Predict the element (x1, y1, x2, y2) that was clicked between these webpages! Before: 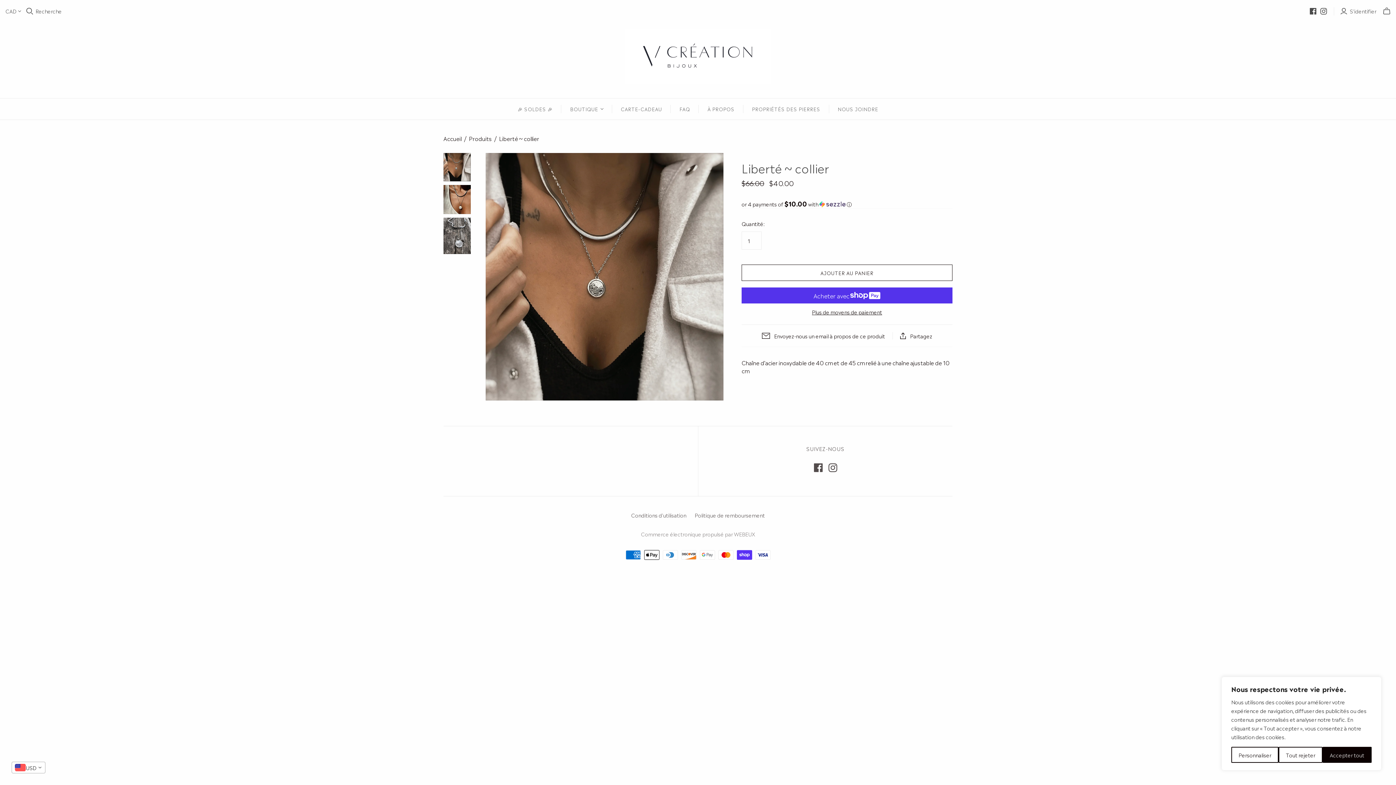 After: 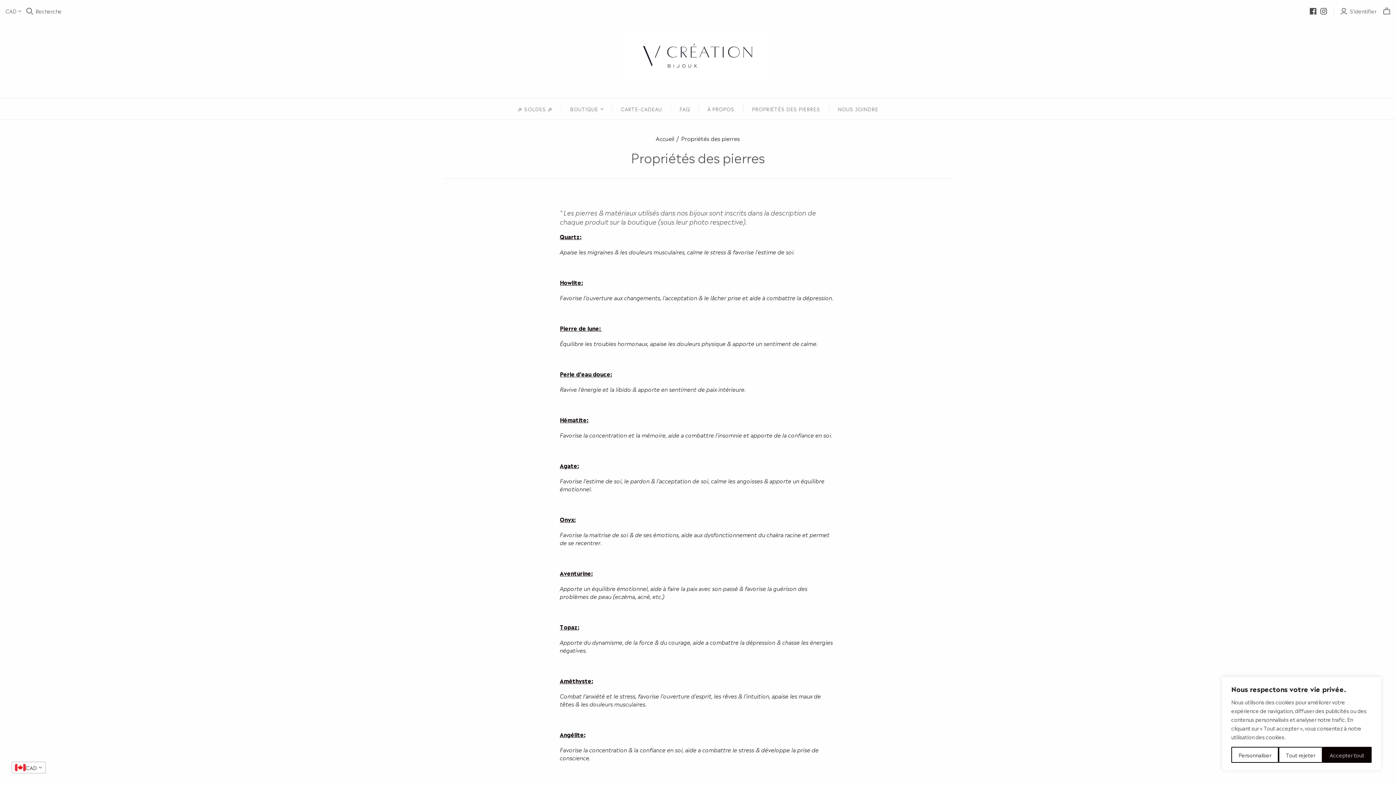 Action: bbox: (743, 98, 829, 119) label: PROPRIÉTÉS DES PIERRES